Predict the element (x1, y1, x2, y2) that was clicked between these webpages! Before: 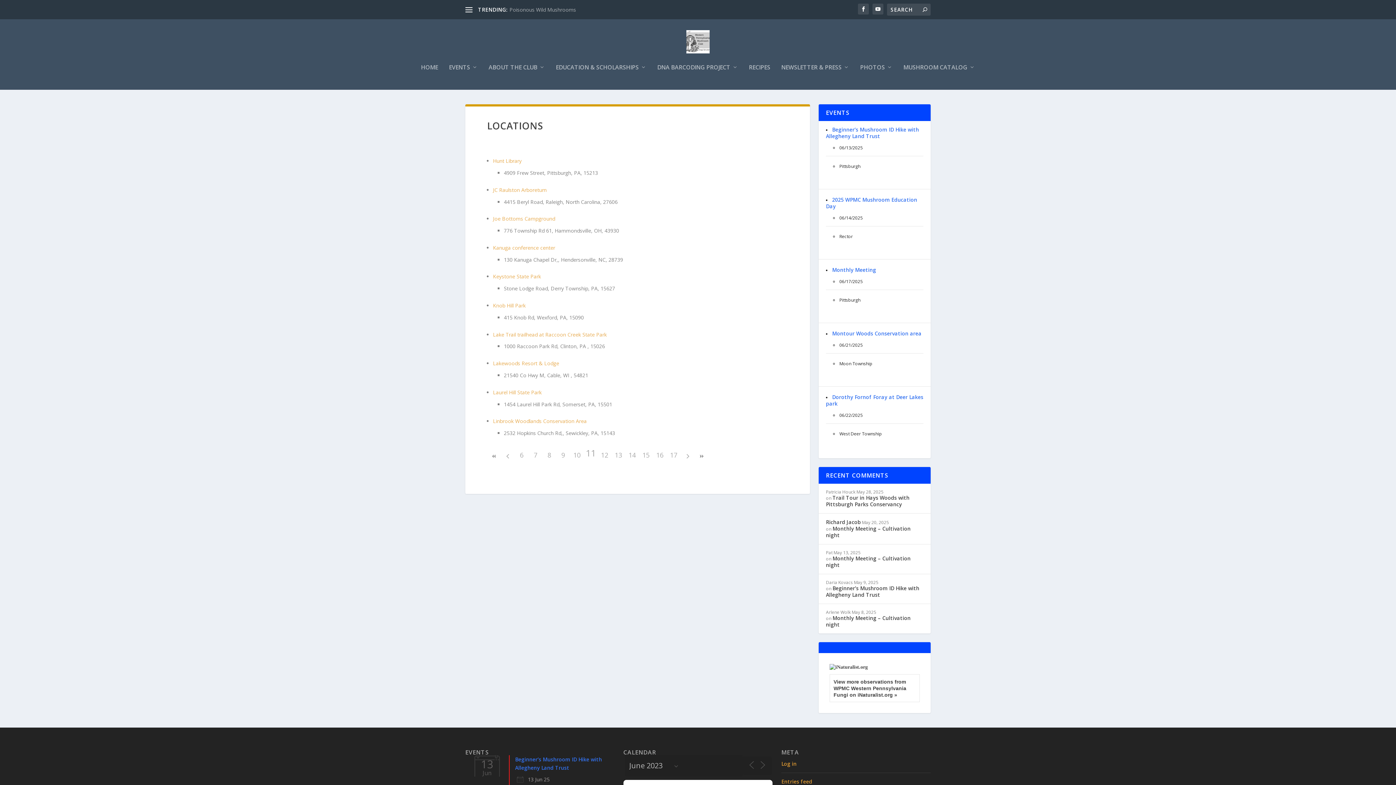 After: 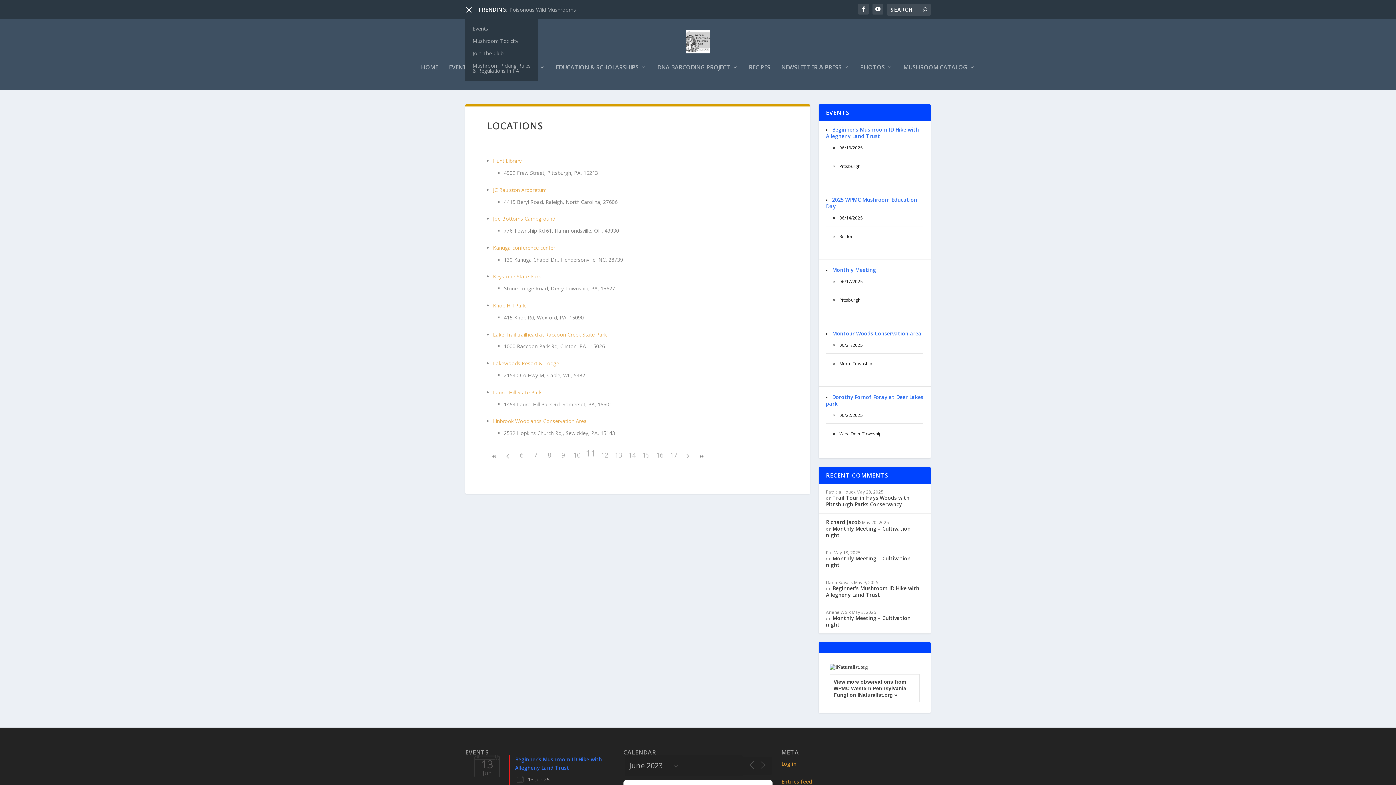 Action: bbox: (465, 6, 472, 13)